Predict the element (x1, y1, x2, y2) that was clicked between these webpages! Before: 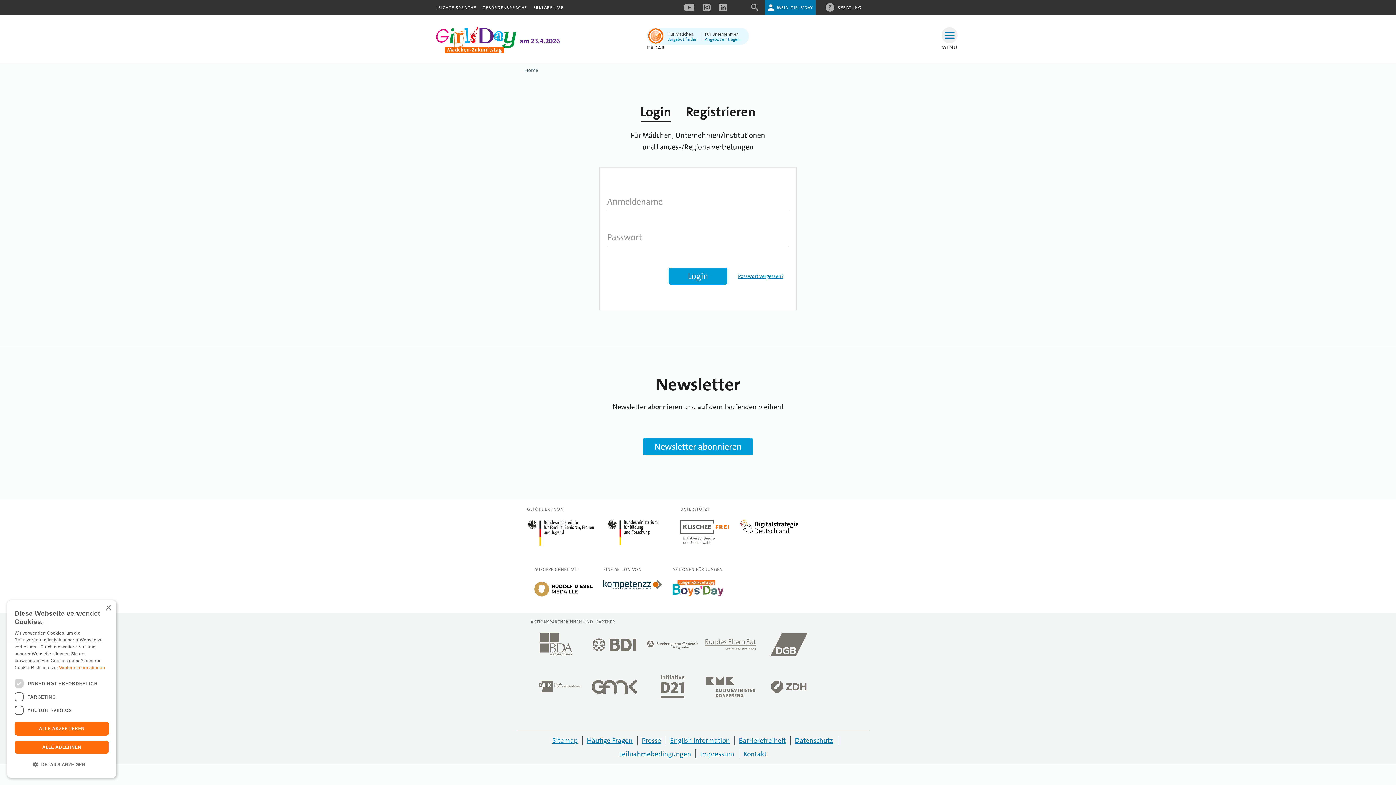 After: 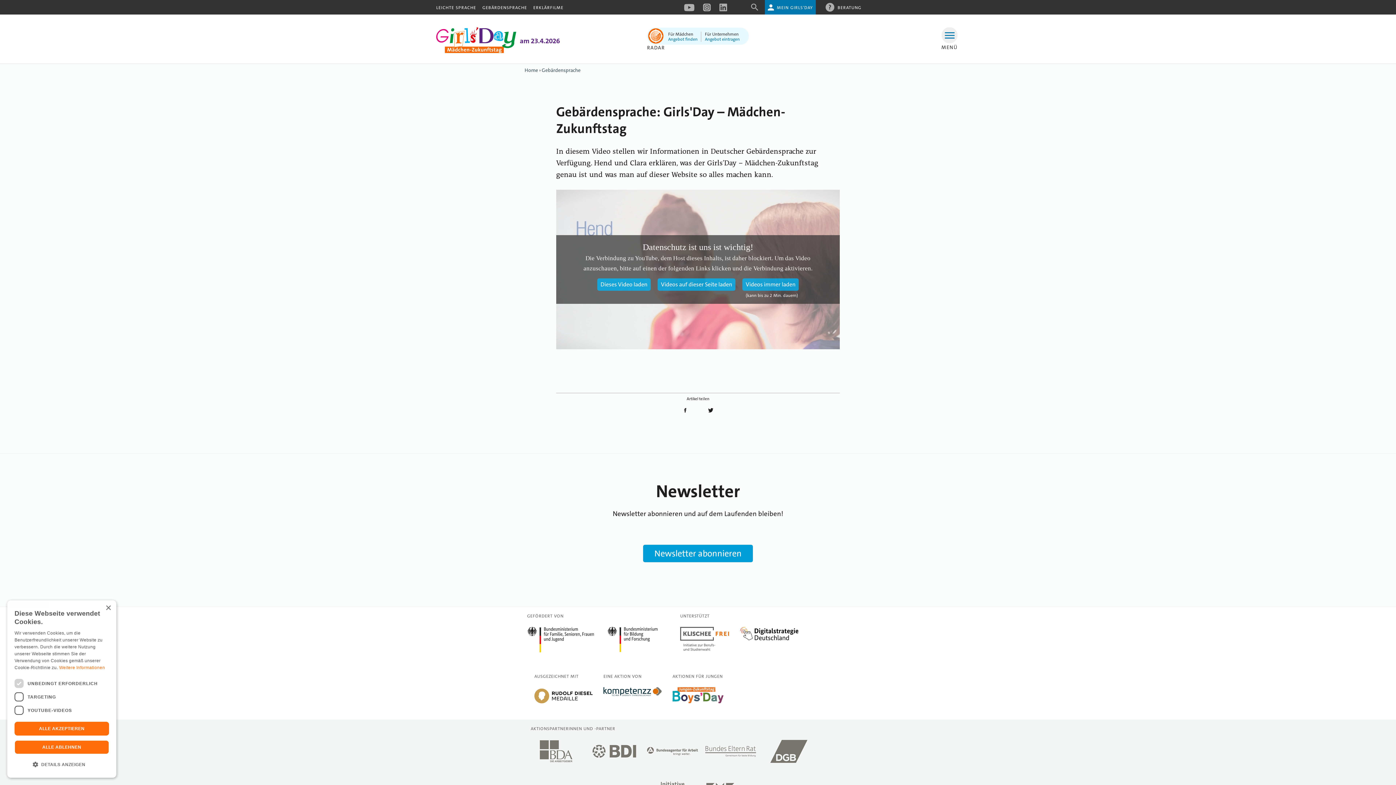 Action: bbox: (482, 4, 527, 10) label: GEBÄRDENSPRACHE